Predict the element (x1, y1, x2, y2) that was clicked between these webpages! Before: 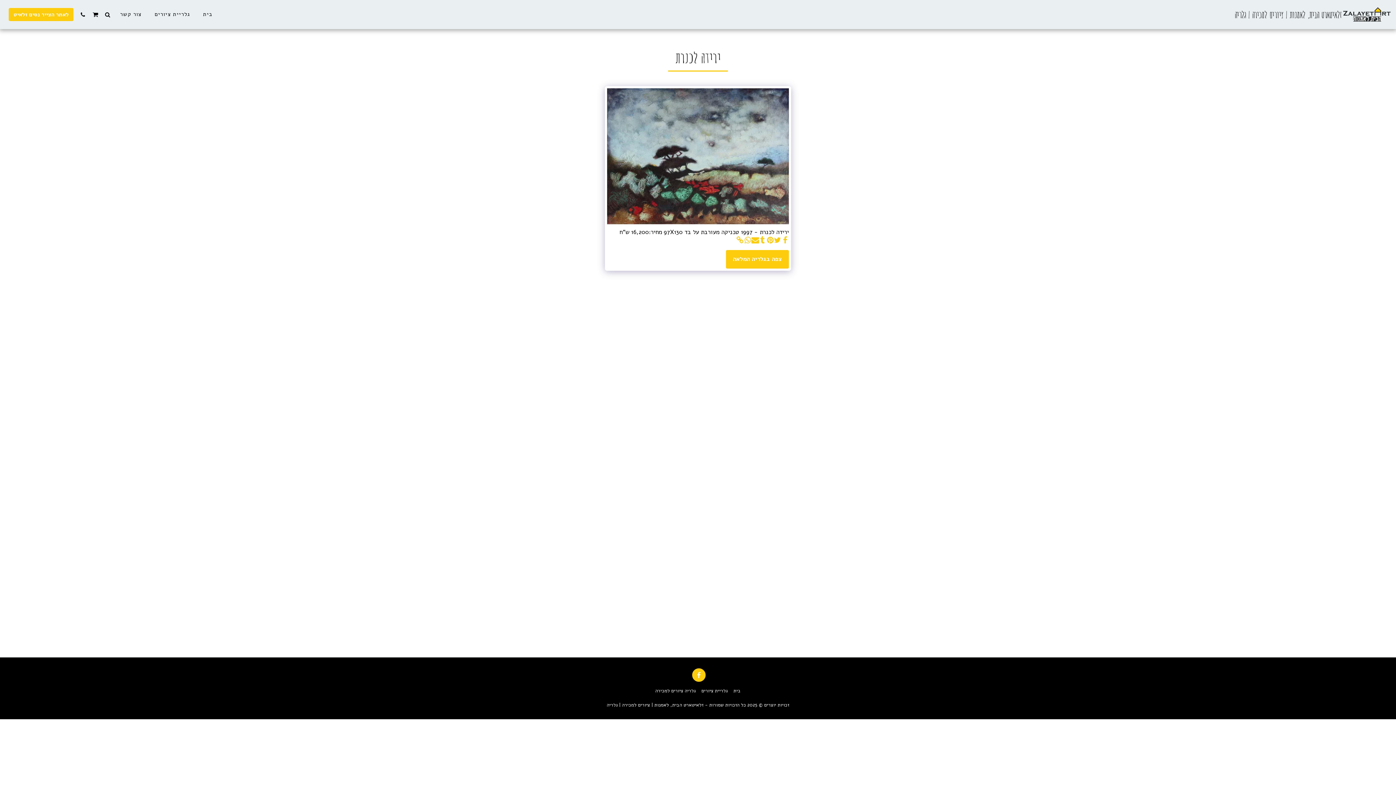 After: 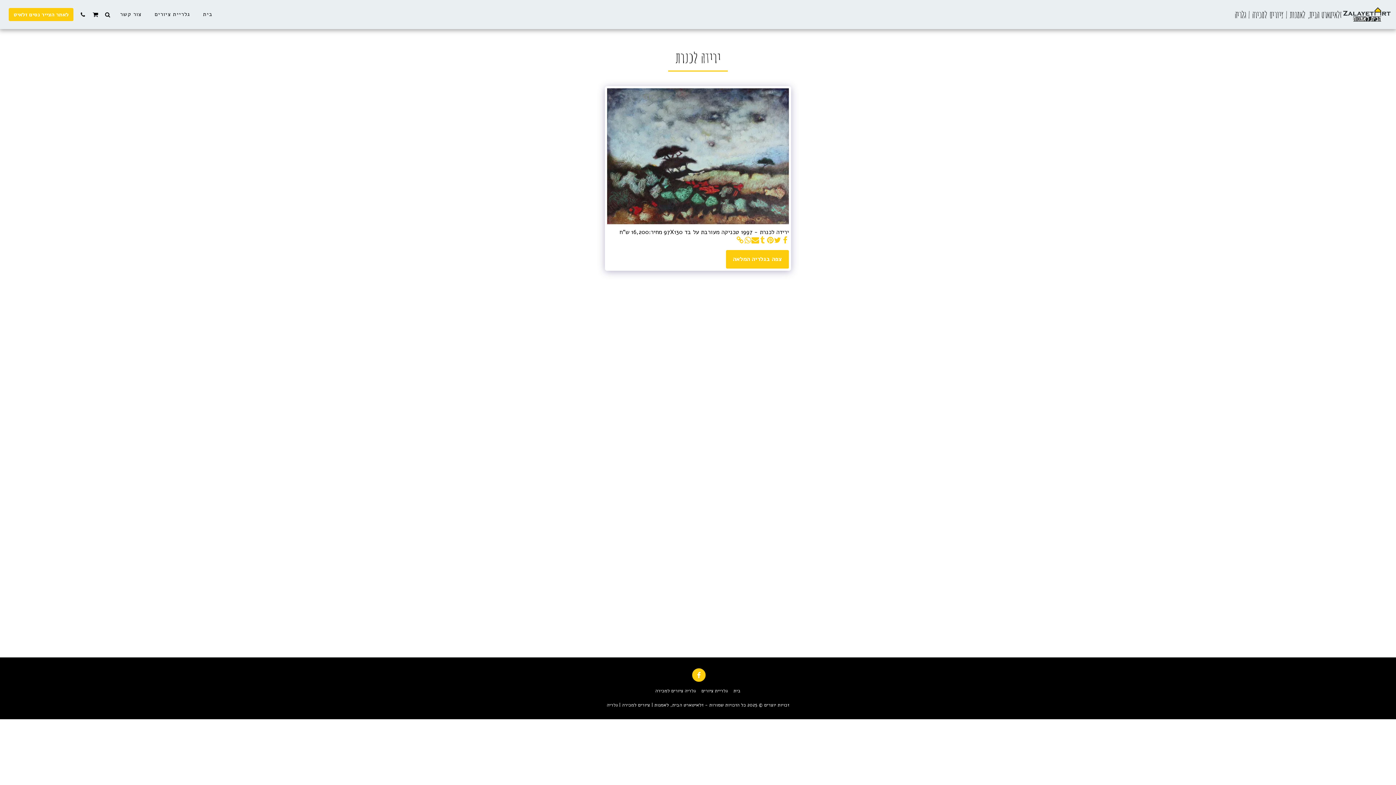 Action: bbox: (759, 236, 766, 244) label:  